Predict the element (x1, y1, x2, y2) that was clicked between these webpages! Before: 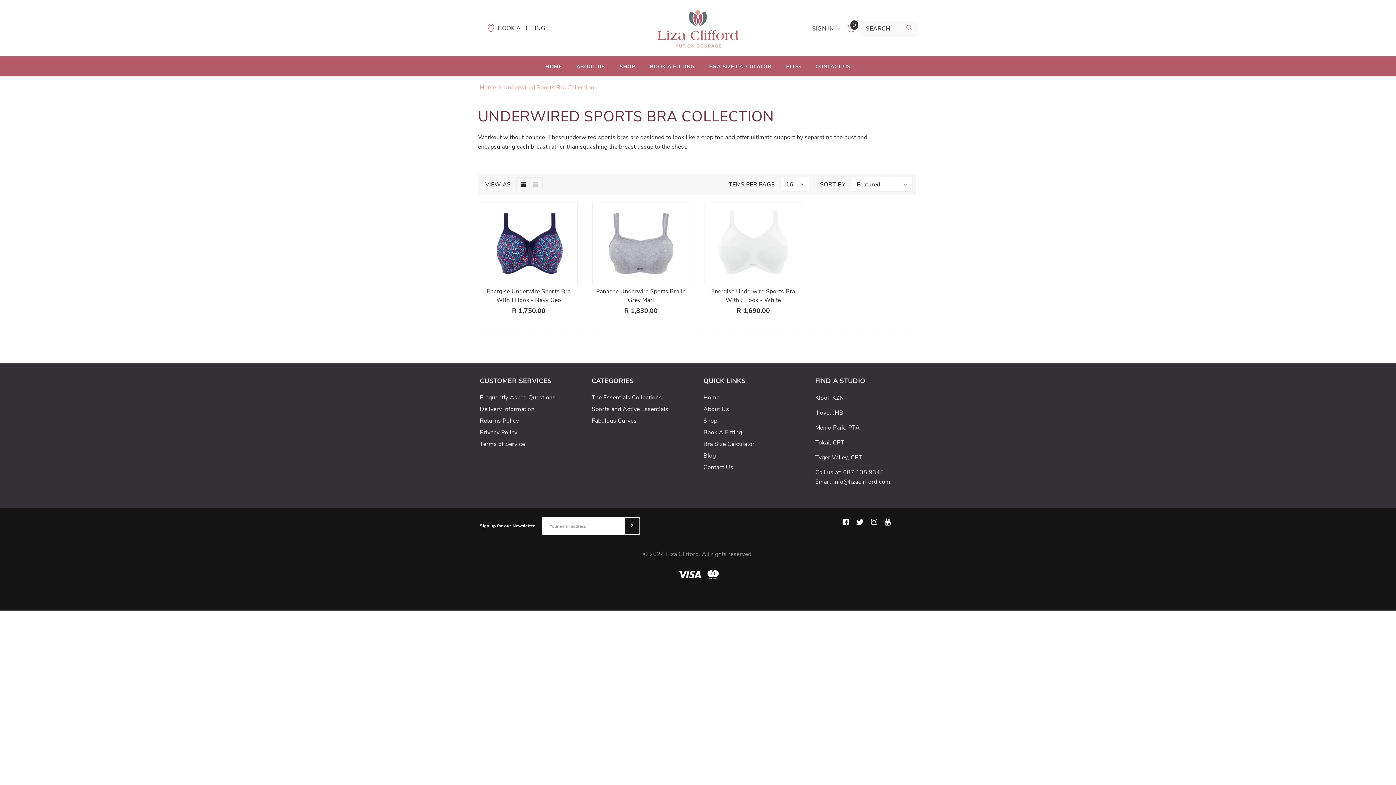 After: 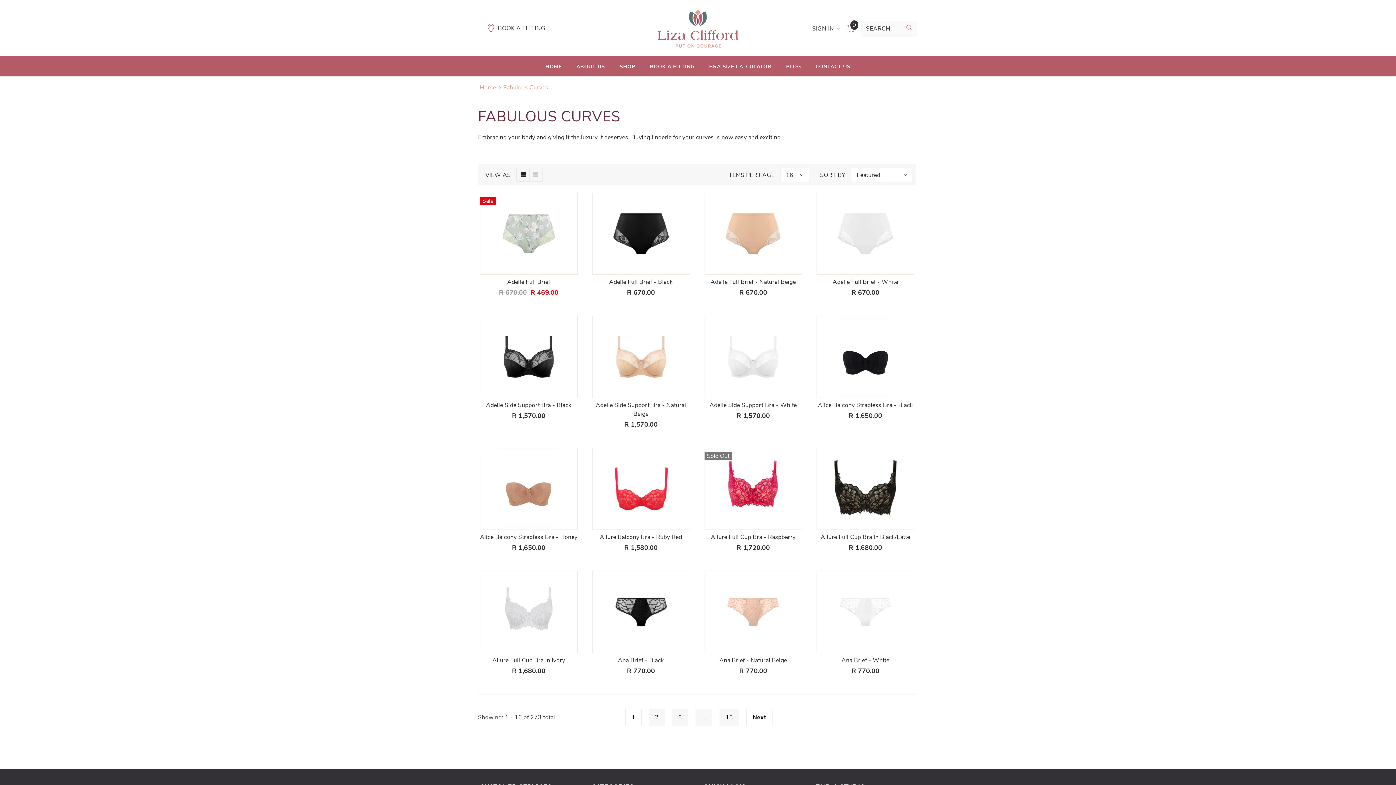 Action: bbox: (591, 415, 636, 426) label: Fabulous Curves